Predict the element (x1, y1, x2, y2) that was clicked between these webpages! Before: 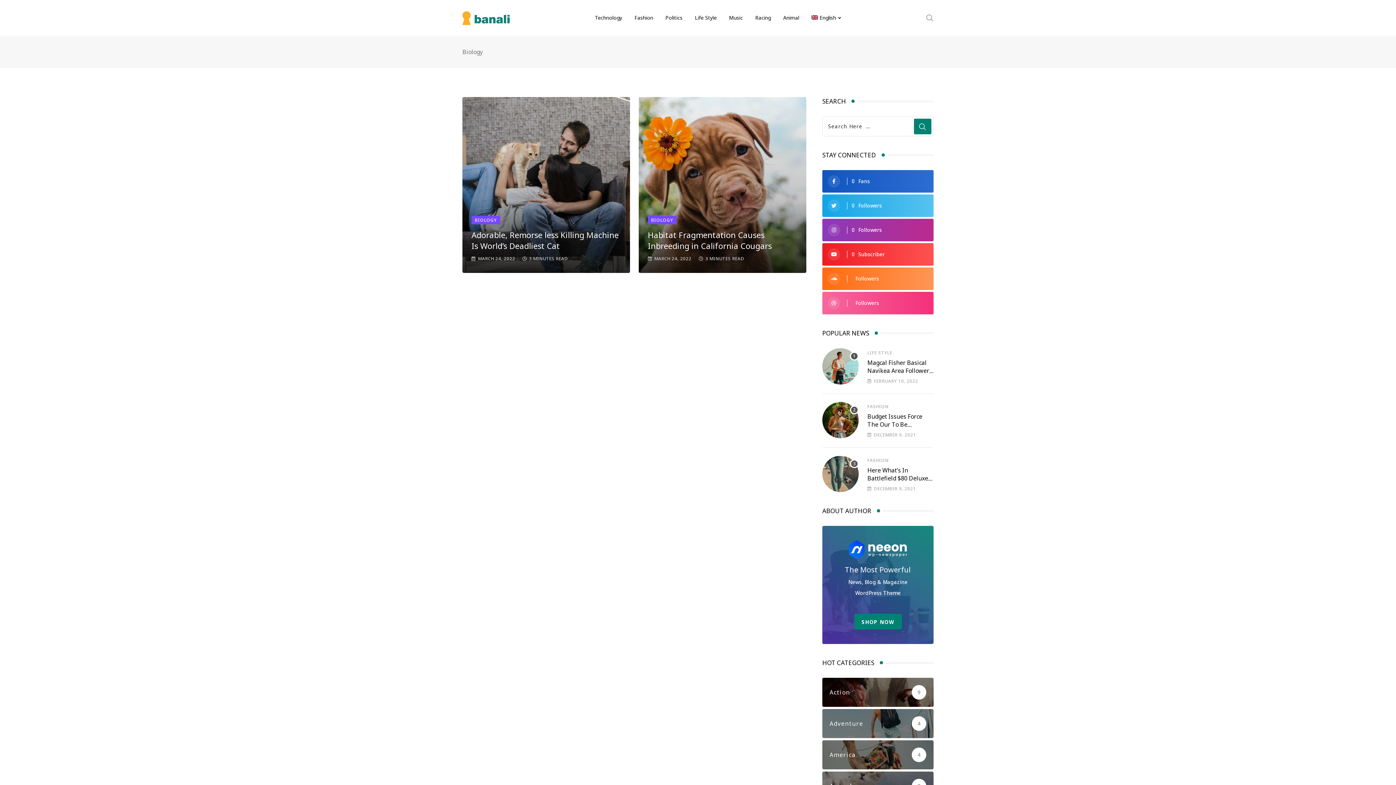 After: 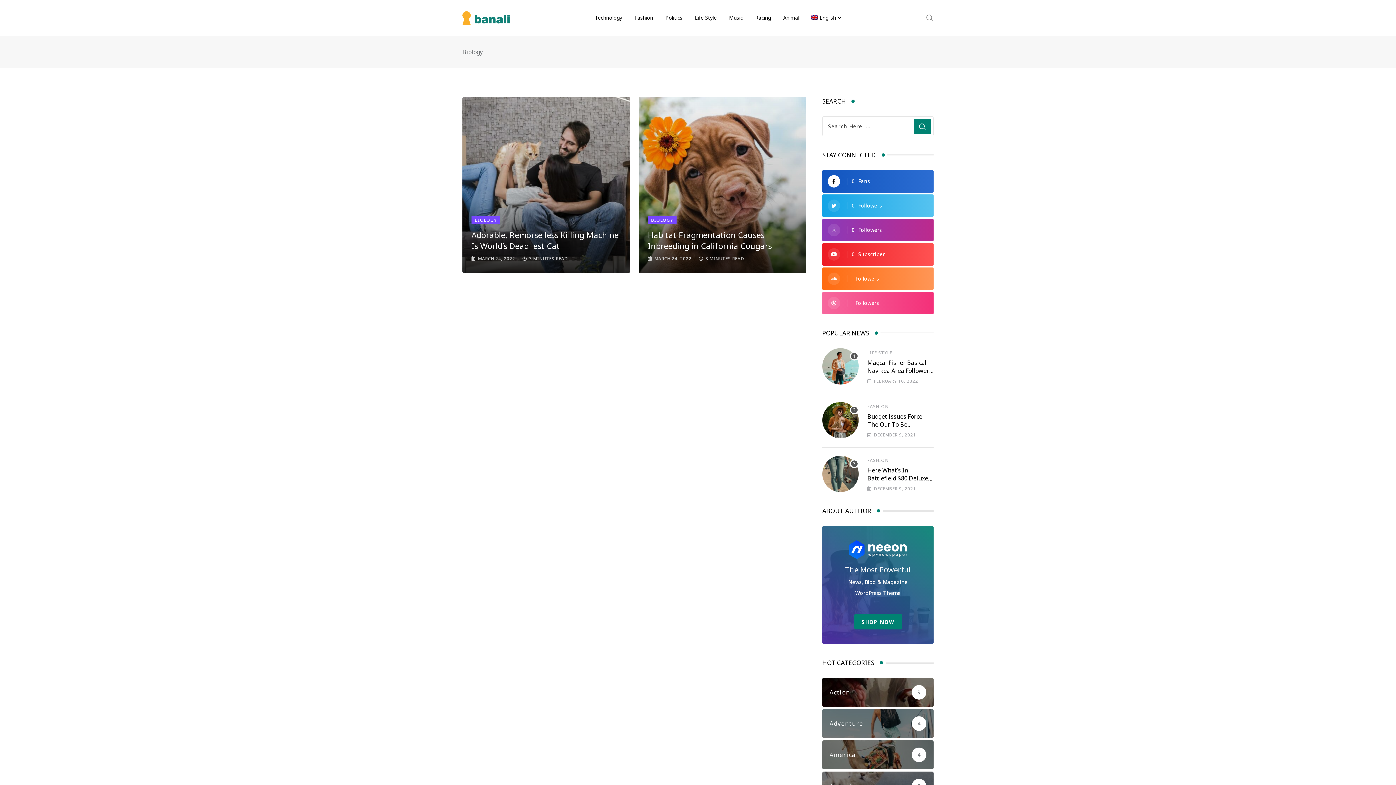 Action: bbox: (822, 170, 933, 192) label:  0Fans